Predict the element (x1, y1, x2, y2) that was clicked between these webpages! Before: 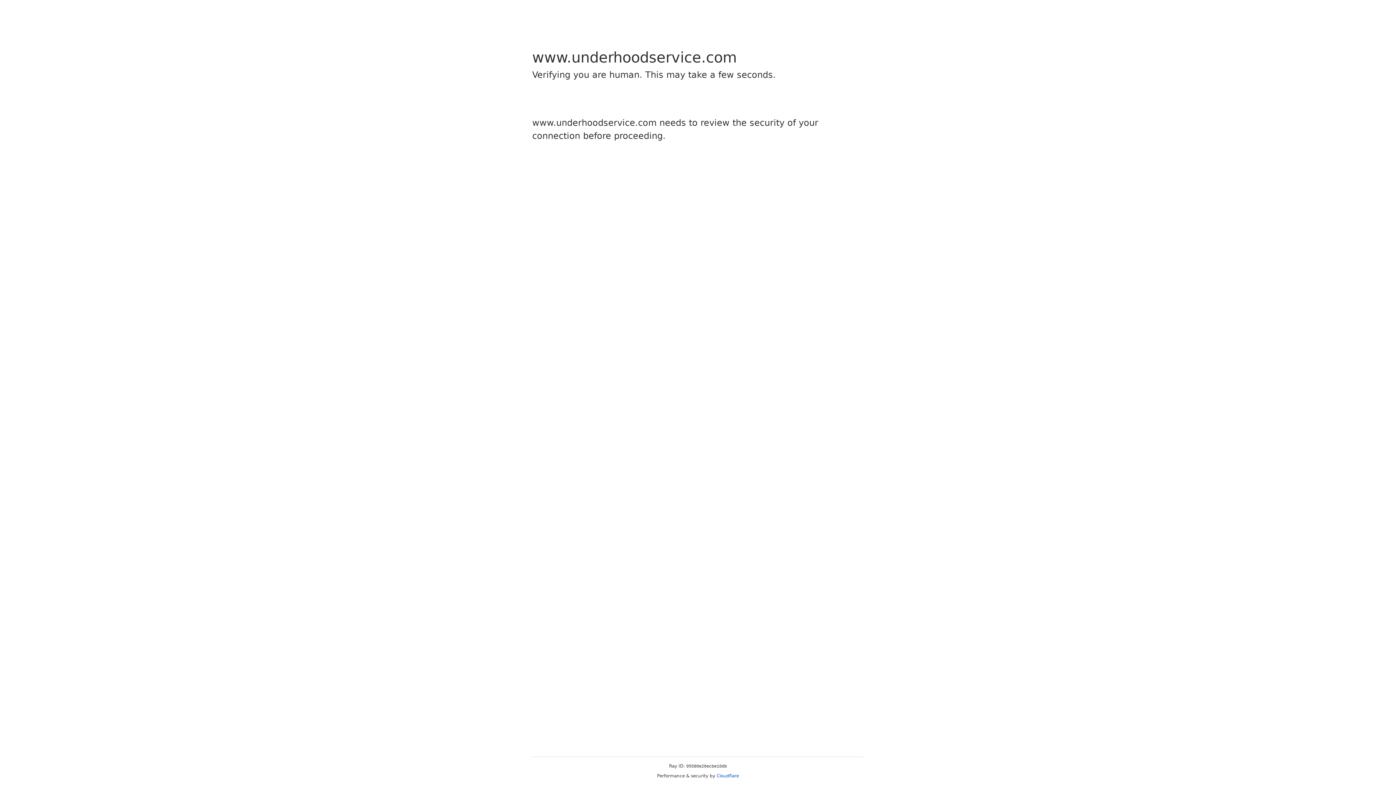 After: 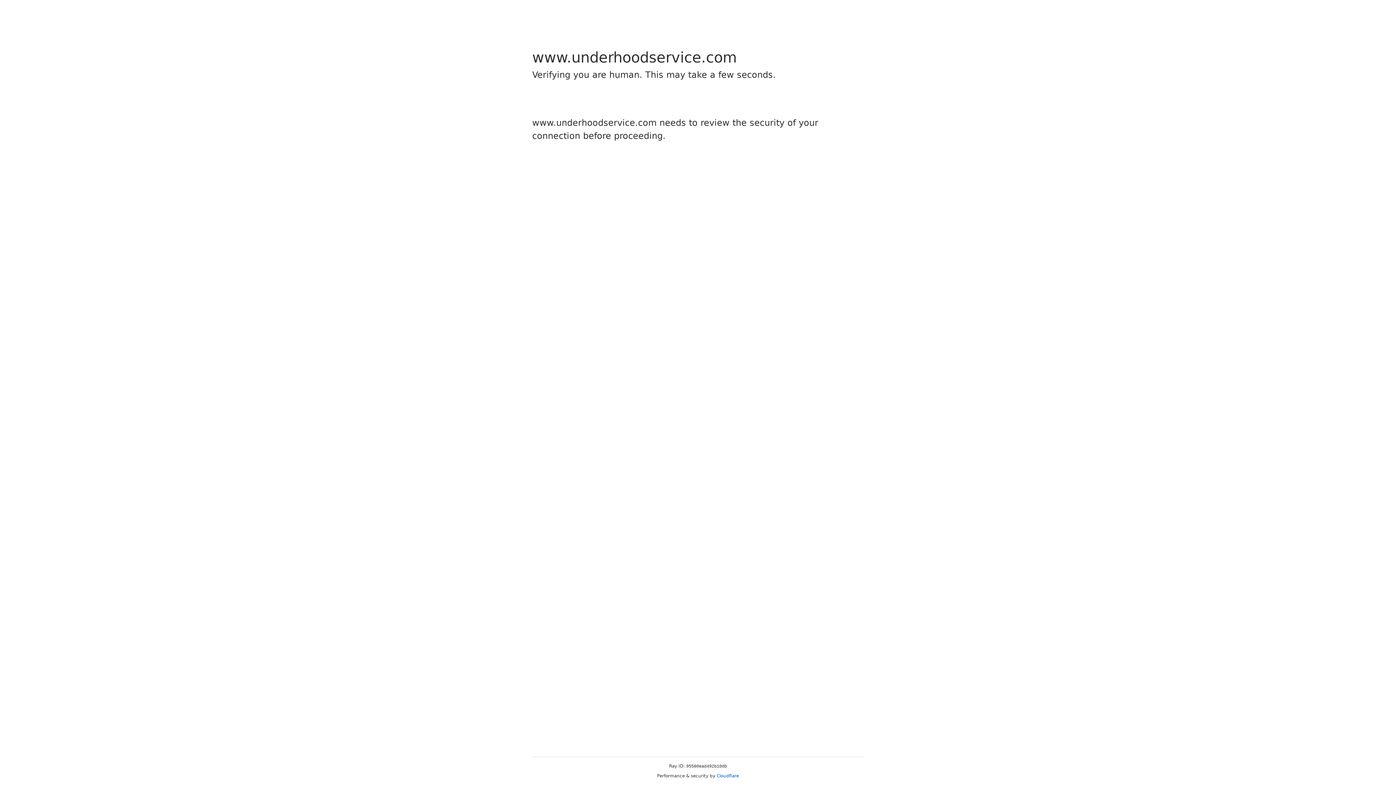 Action: bbox: (716, 773, 739, 778) label: Cloudflare